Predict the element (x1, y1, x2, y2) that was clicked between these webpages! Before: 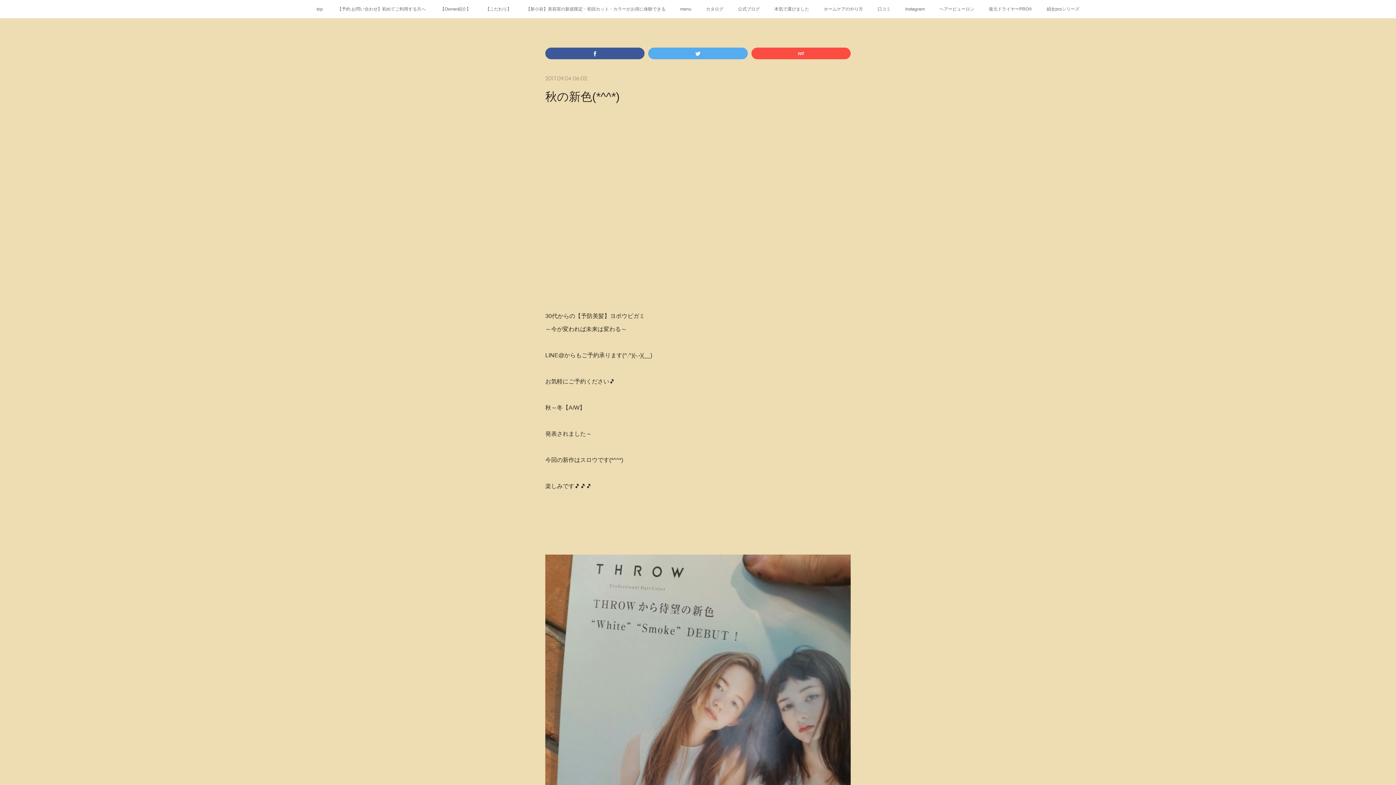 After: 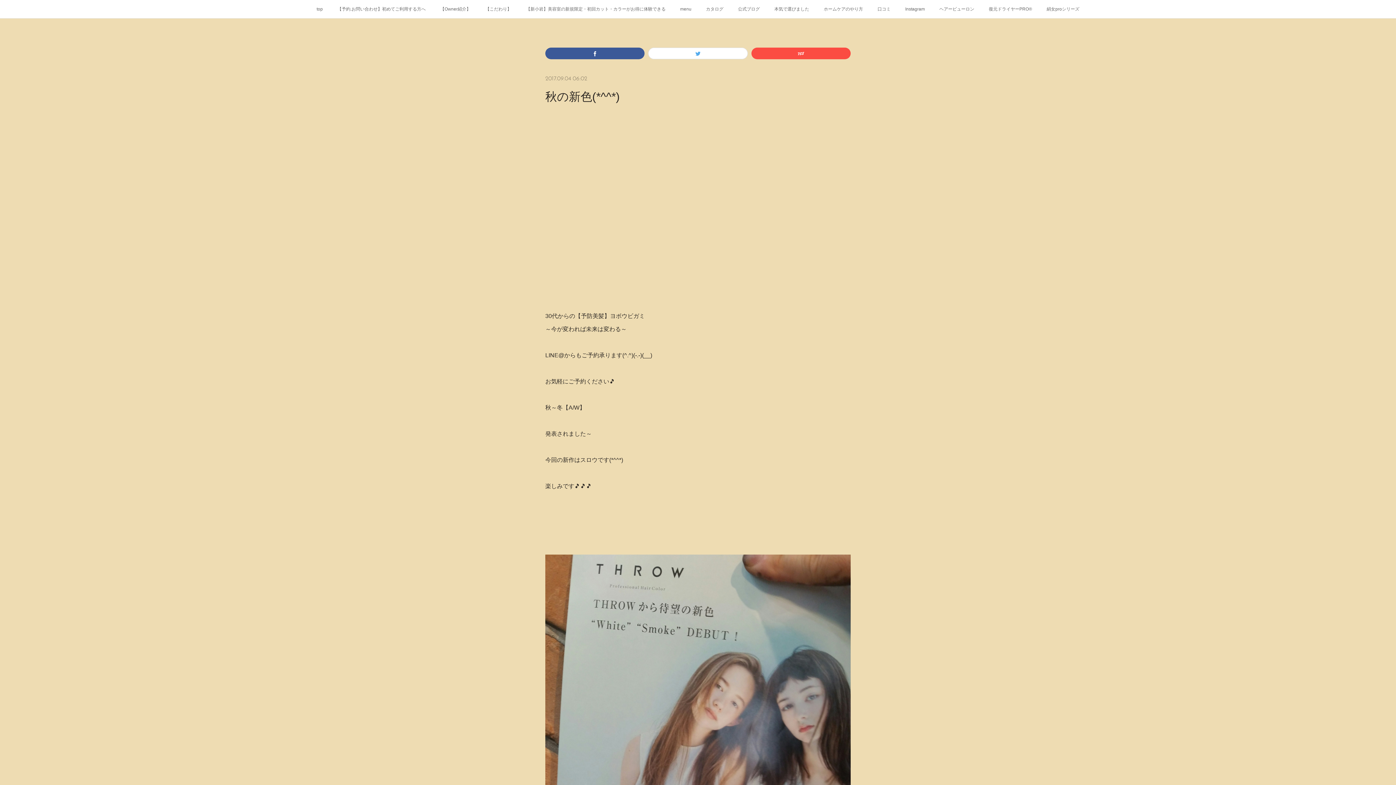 Action: bbox: (648, 47, 747, 59)